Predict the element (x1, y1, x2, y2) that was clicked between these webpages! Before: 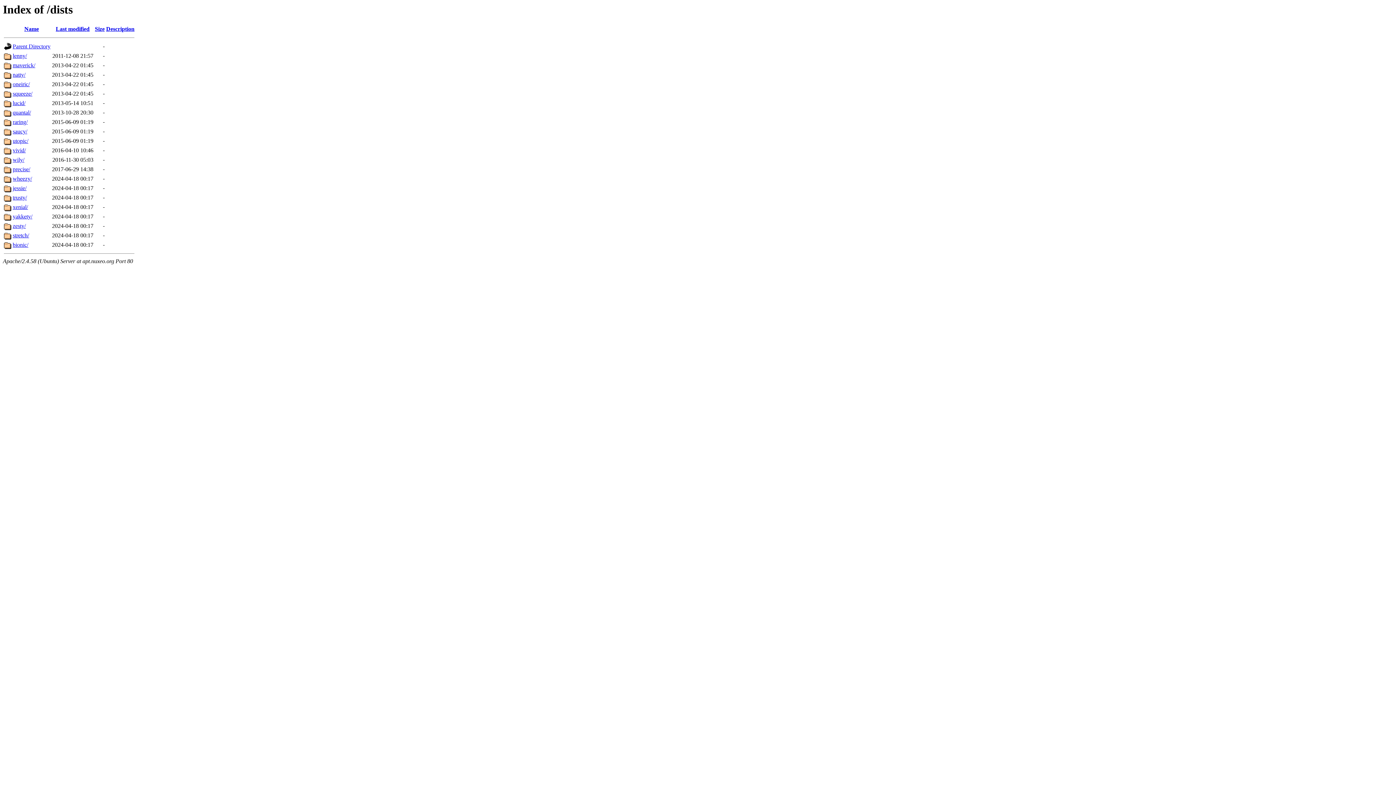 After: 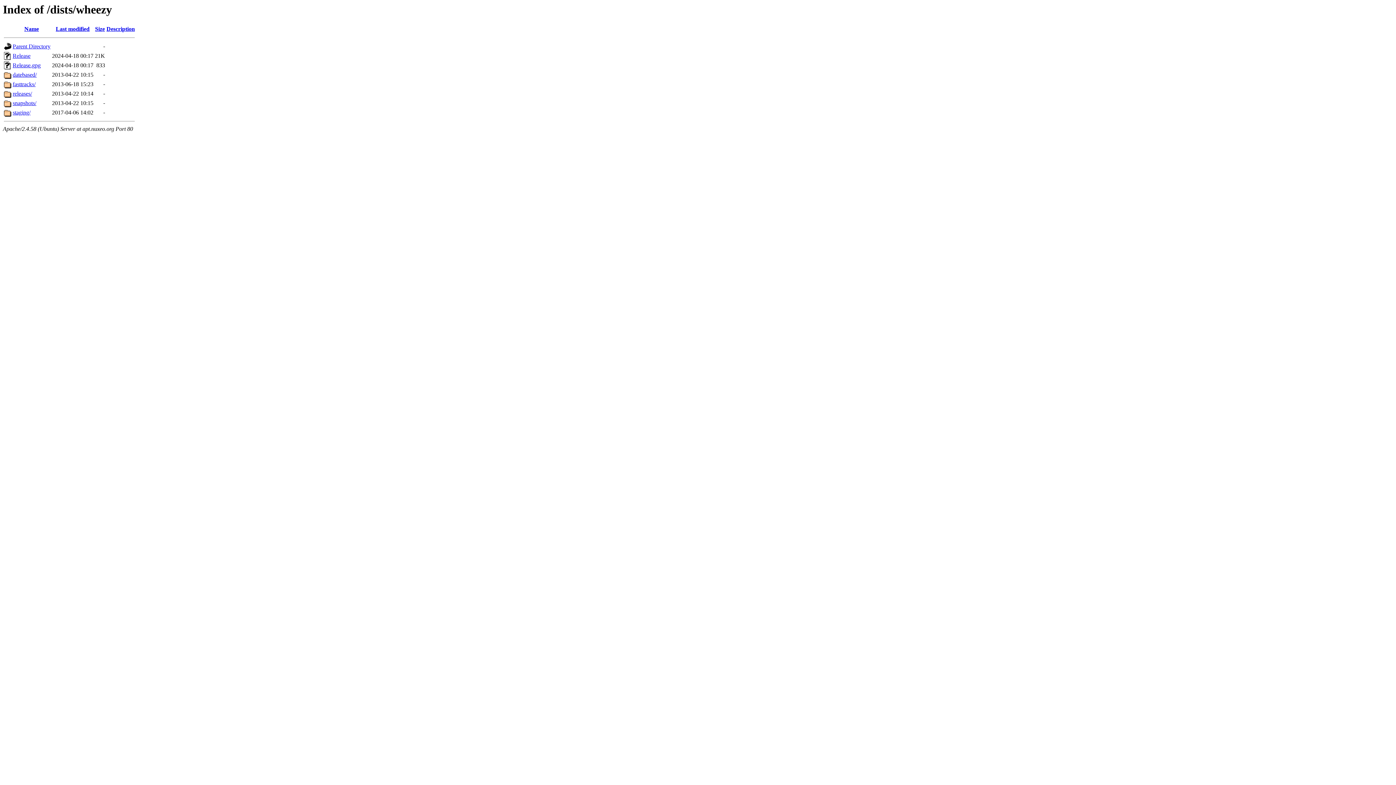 Action: bbox: (12, 175, 32, 181) label: wheezy/